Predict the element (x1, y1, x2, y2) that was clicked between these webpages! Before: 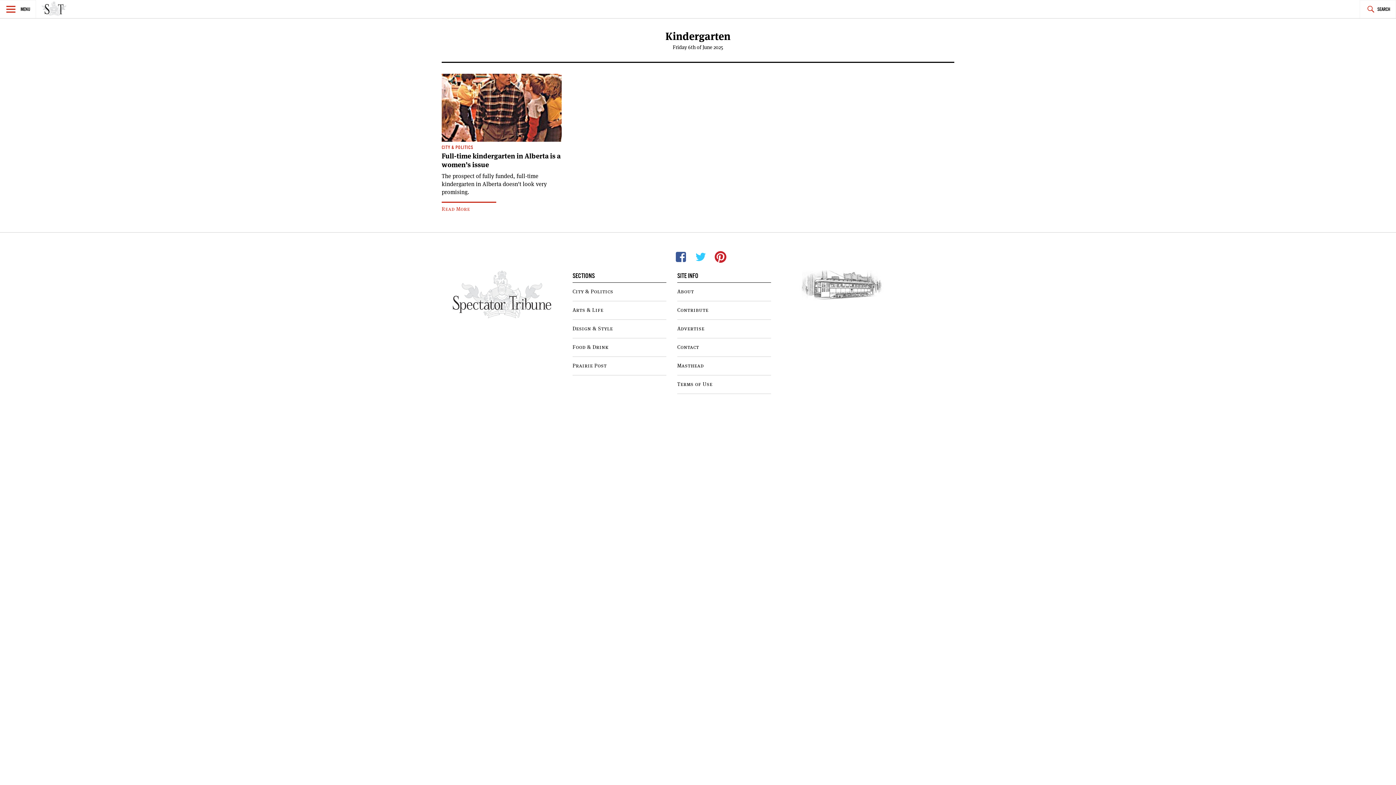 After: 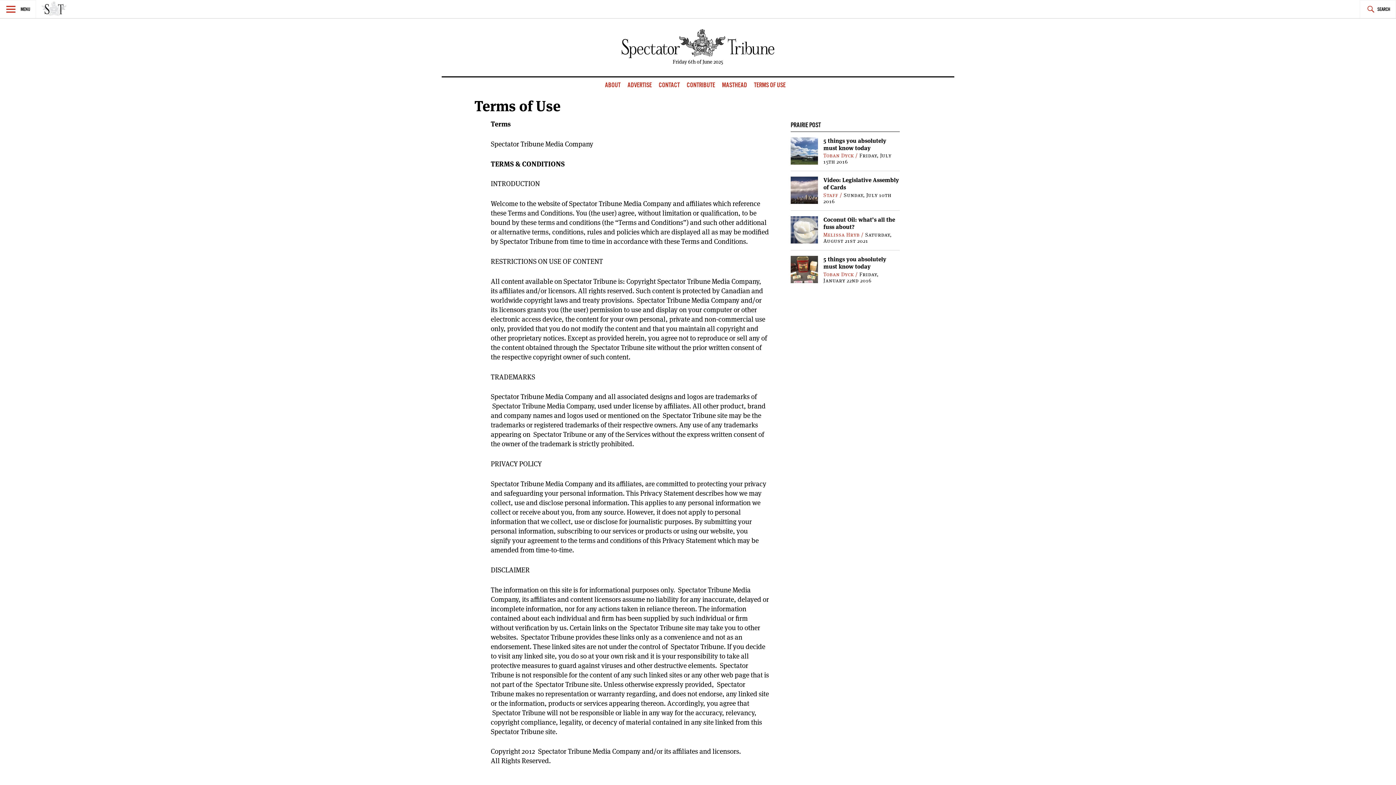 Action: bbox: (677, 375, 771, 394) label: Terms of Use